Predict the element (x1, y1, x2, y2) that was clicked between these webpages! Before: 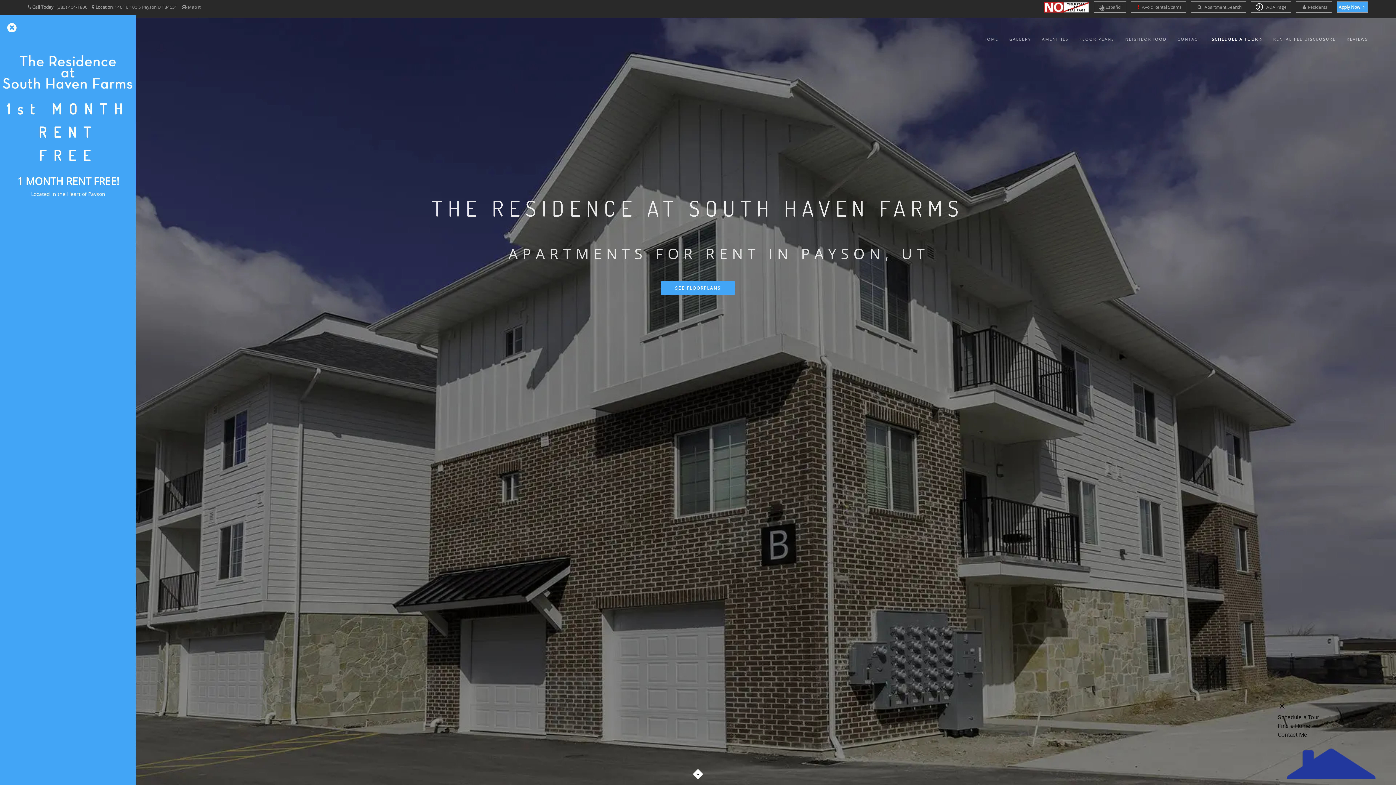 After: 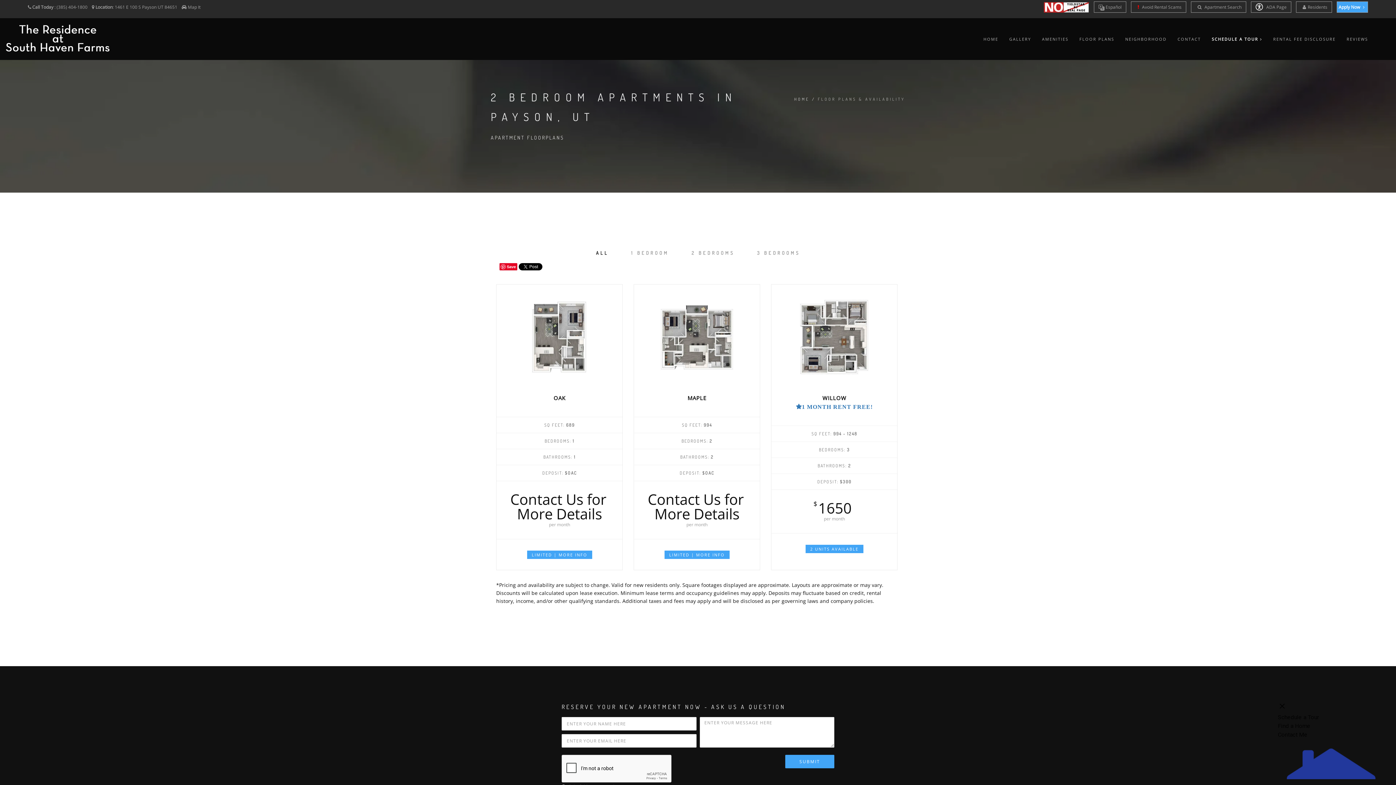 Action: bbox: (661, 281, 735, 294) label: SEE FLOORPLANS